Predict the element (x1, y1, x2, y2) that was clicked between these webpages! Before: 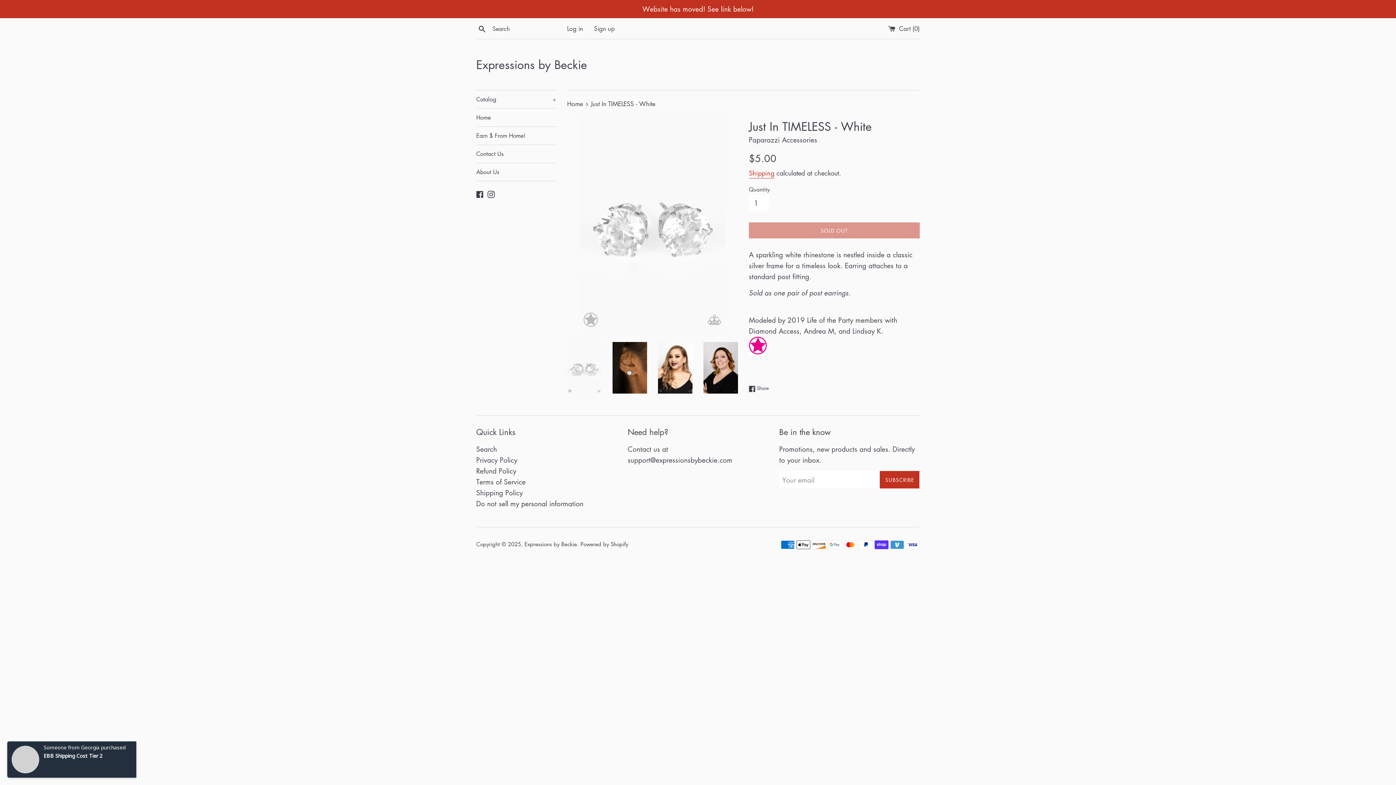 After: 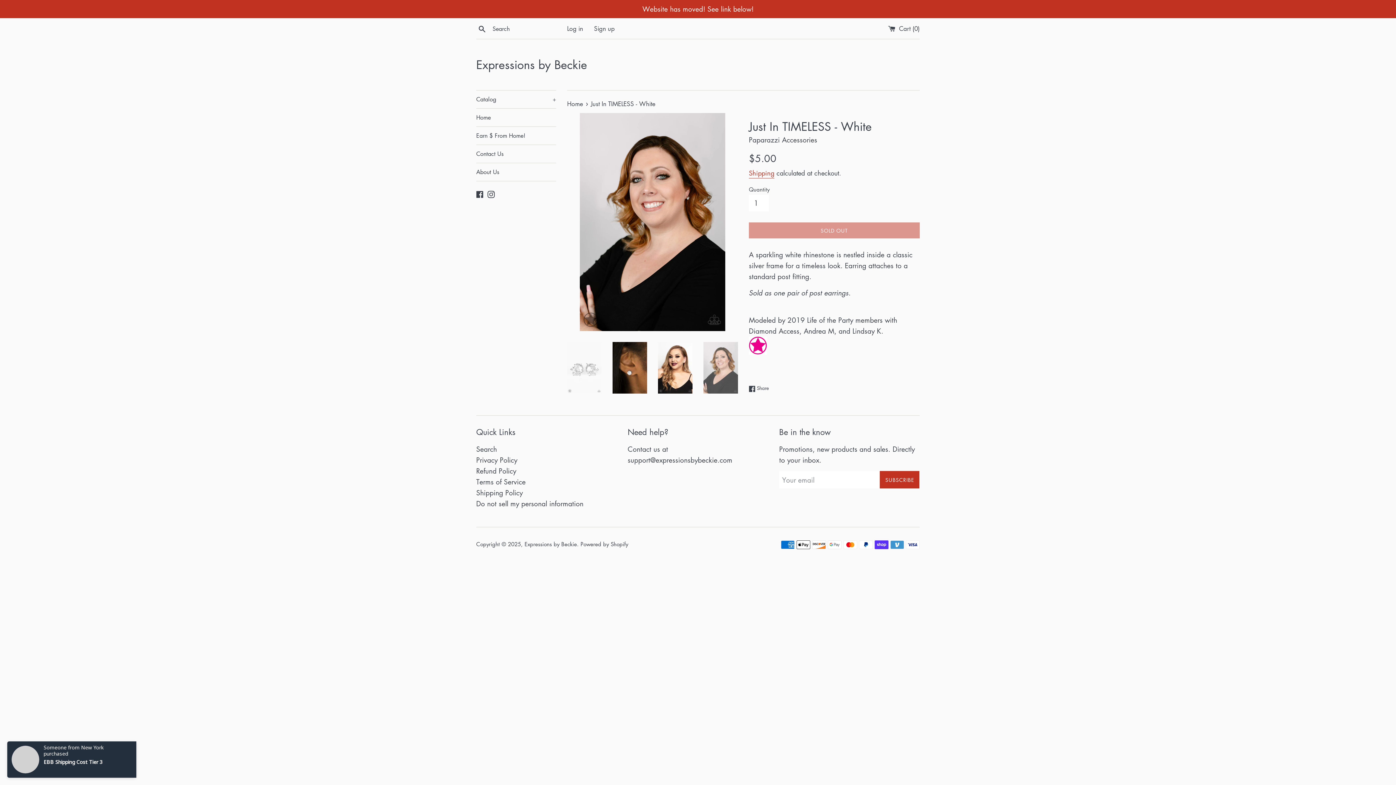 Action: bbox: (703, 342, 738, 393)